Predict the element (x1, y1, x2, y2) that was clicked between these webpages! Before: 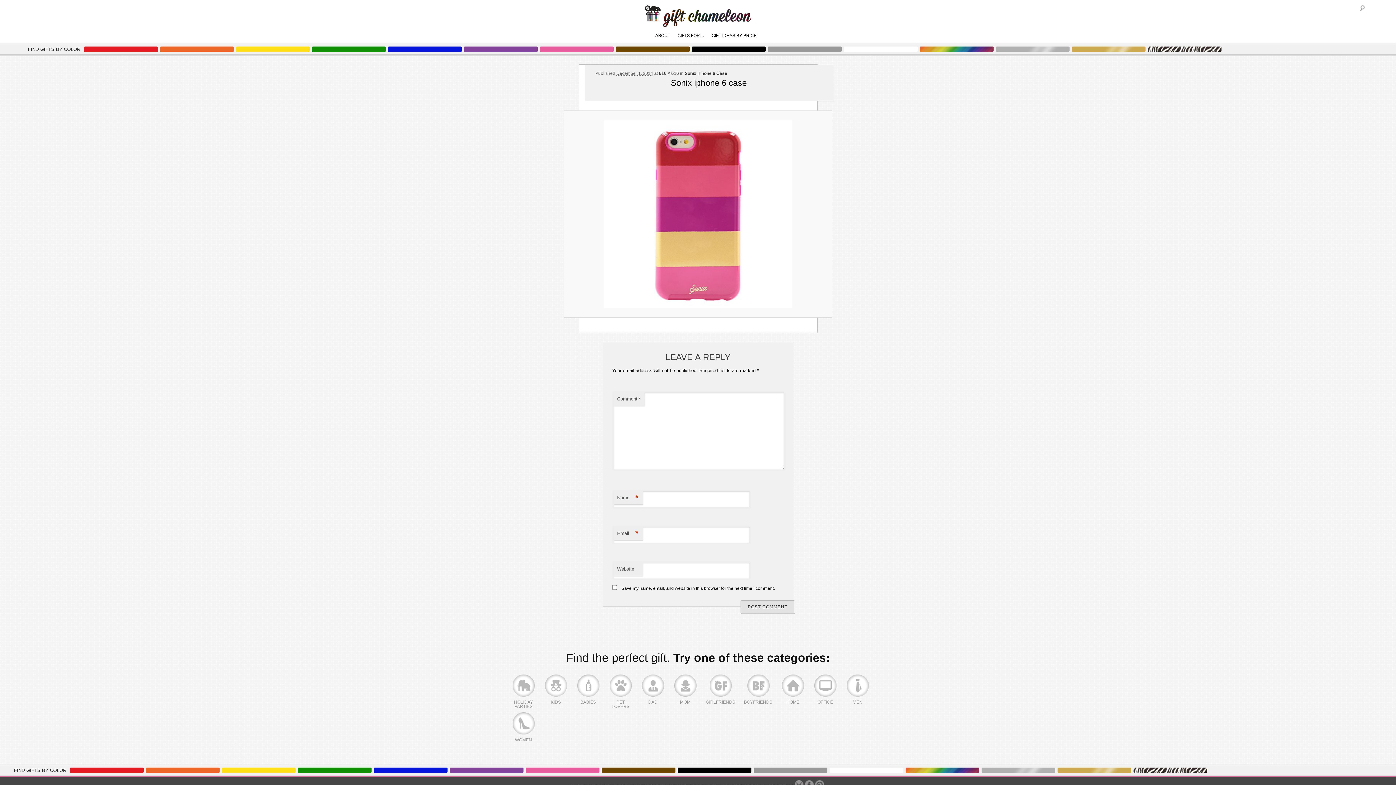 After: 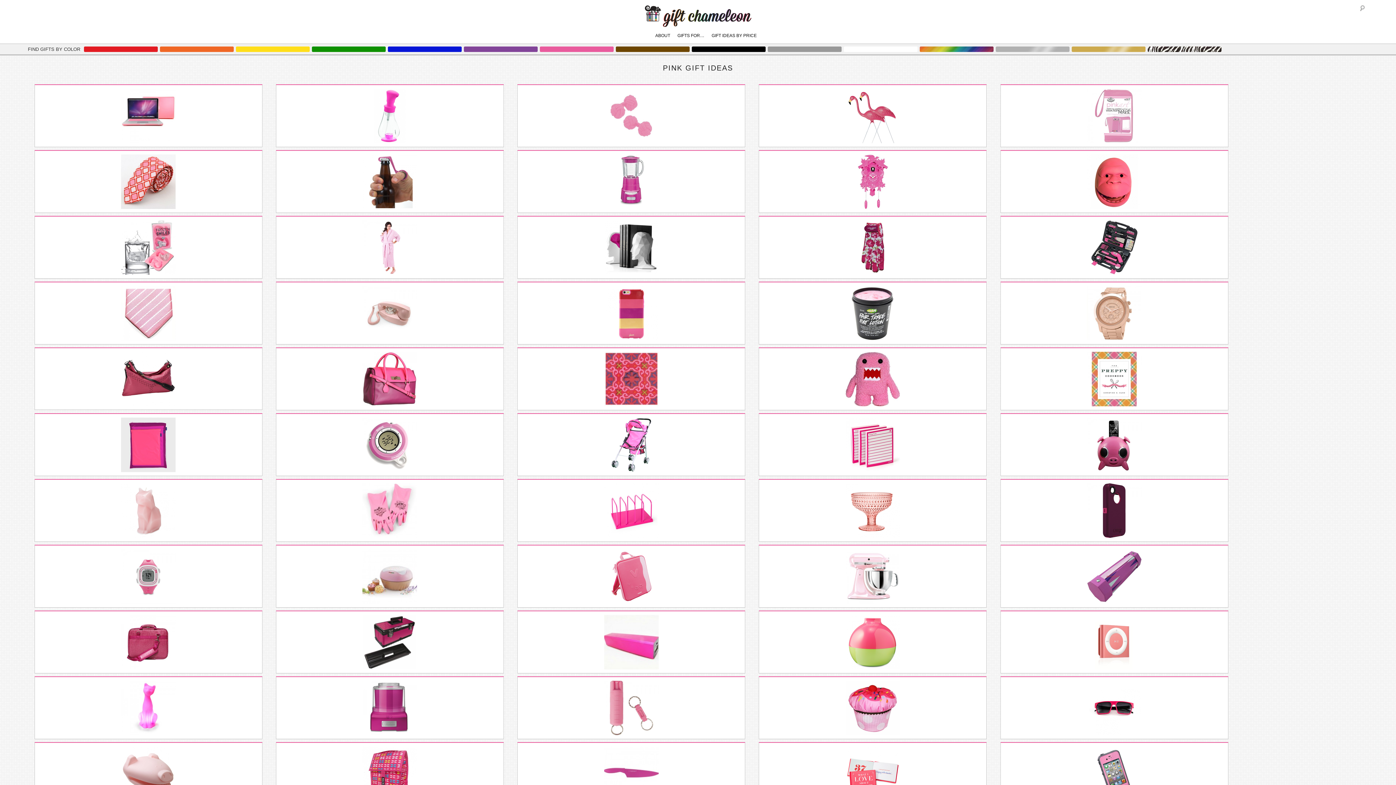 Action: bbox: (525, 768, 599, 773)